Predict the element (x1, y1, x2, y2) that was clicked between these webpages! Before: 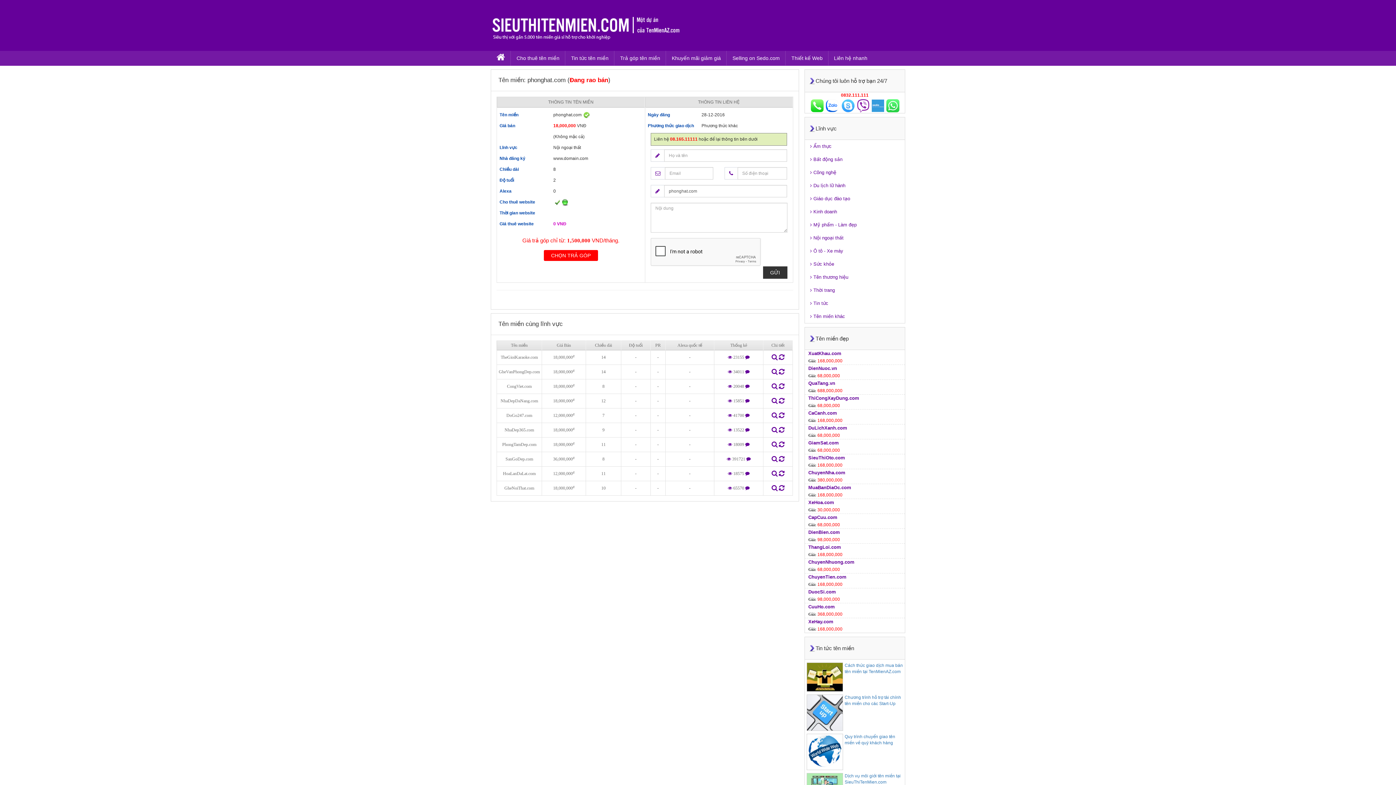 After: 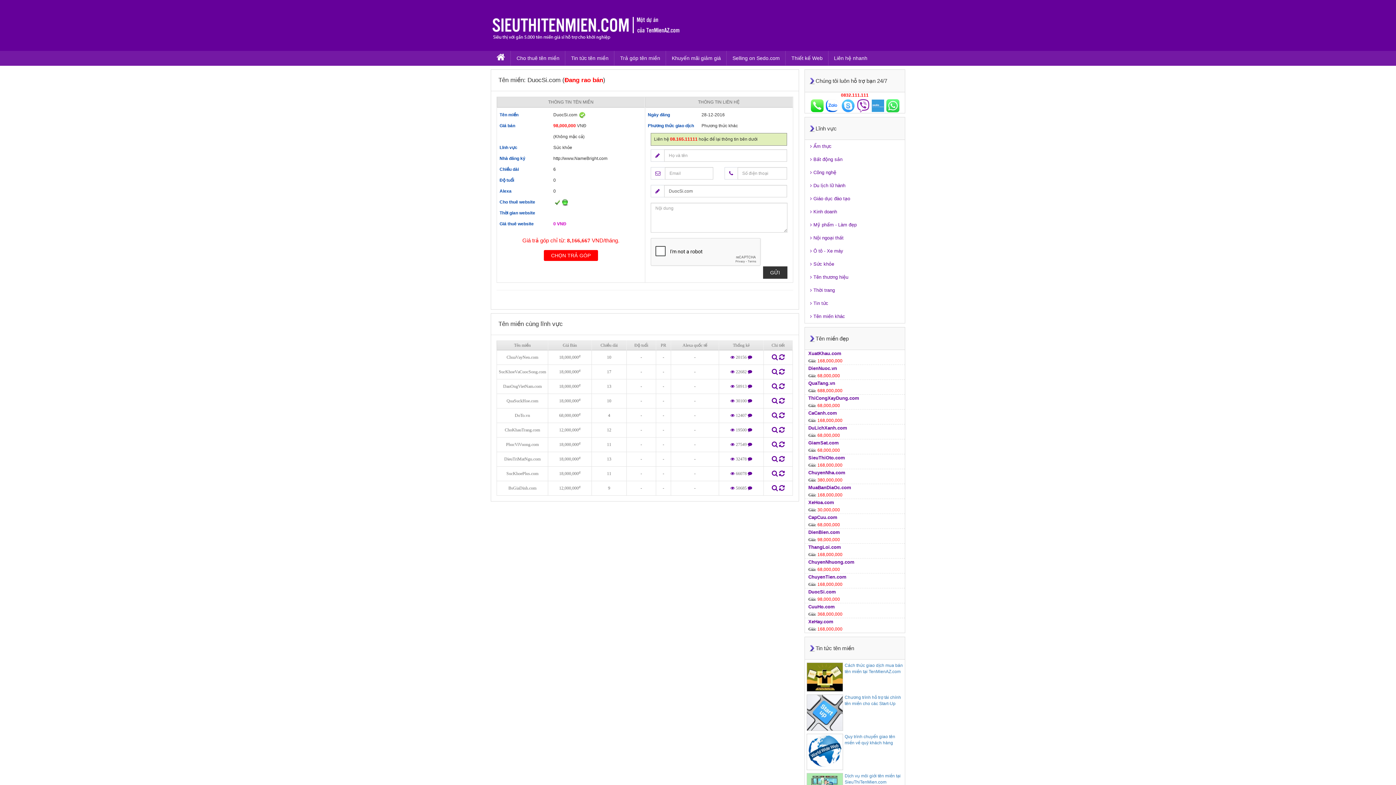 Action: label: DuocSi.com bbox: (808, 589, 836, 594)